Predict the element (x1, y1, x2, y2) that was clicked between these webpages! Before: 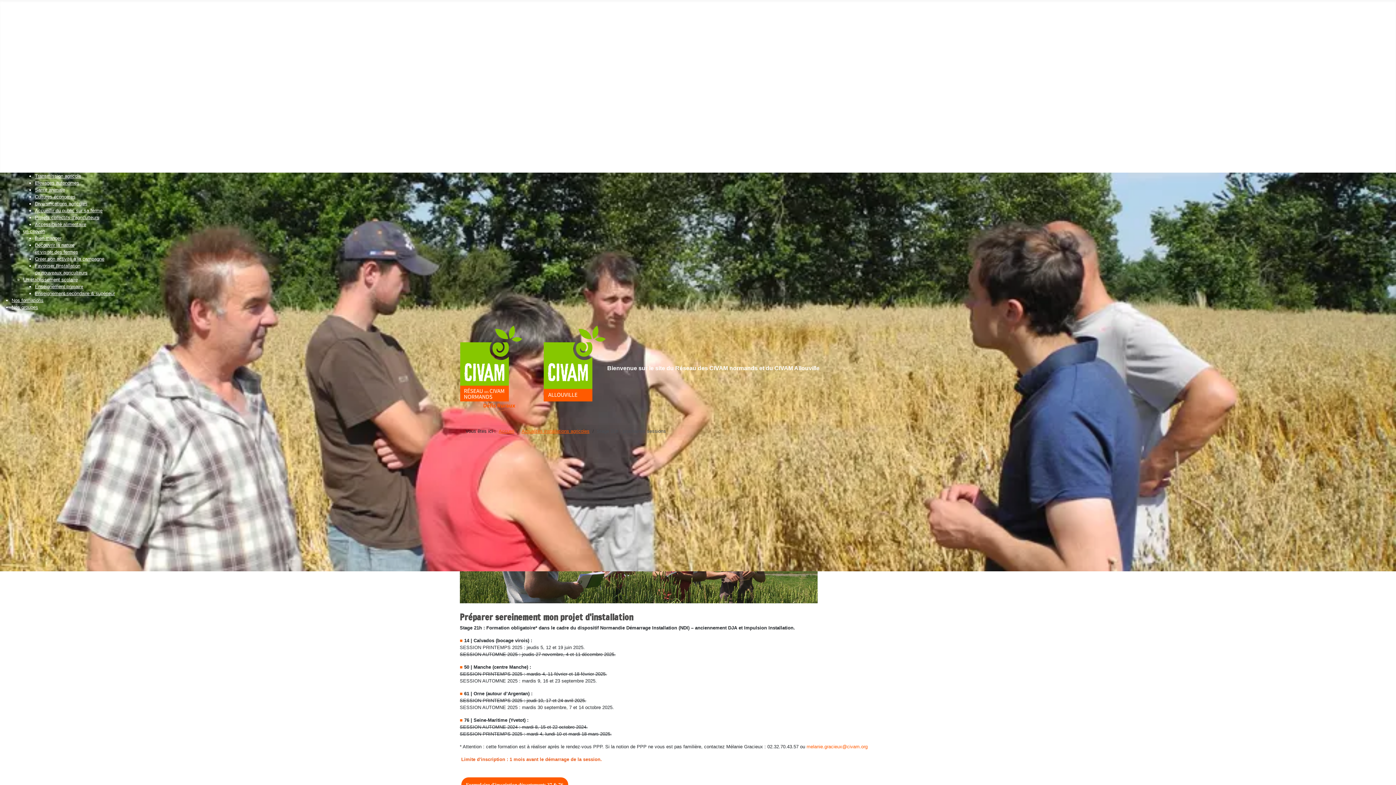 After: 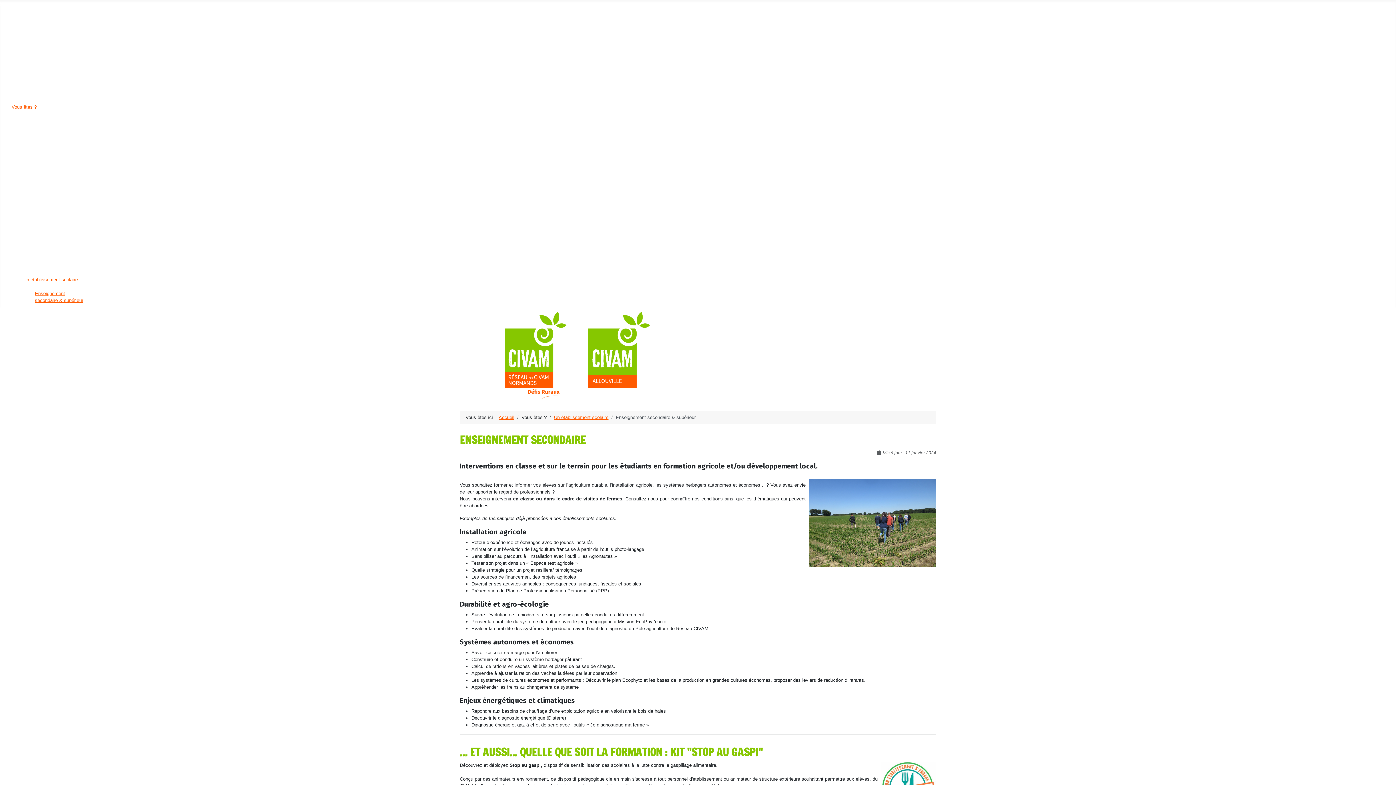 Action: label: Enseignement secondaire & supérieur bbox: (34, 290, 114, 296)